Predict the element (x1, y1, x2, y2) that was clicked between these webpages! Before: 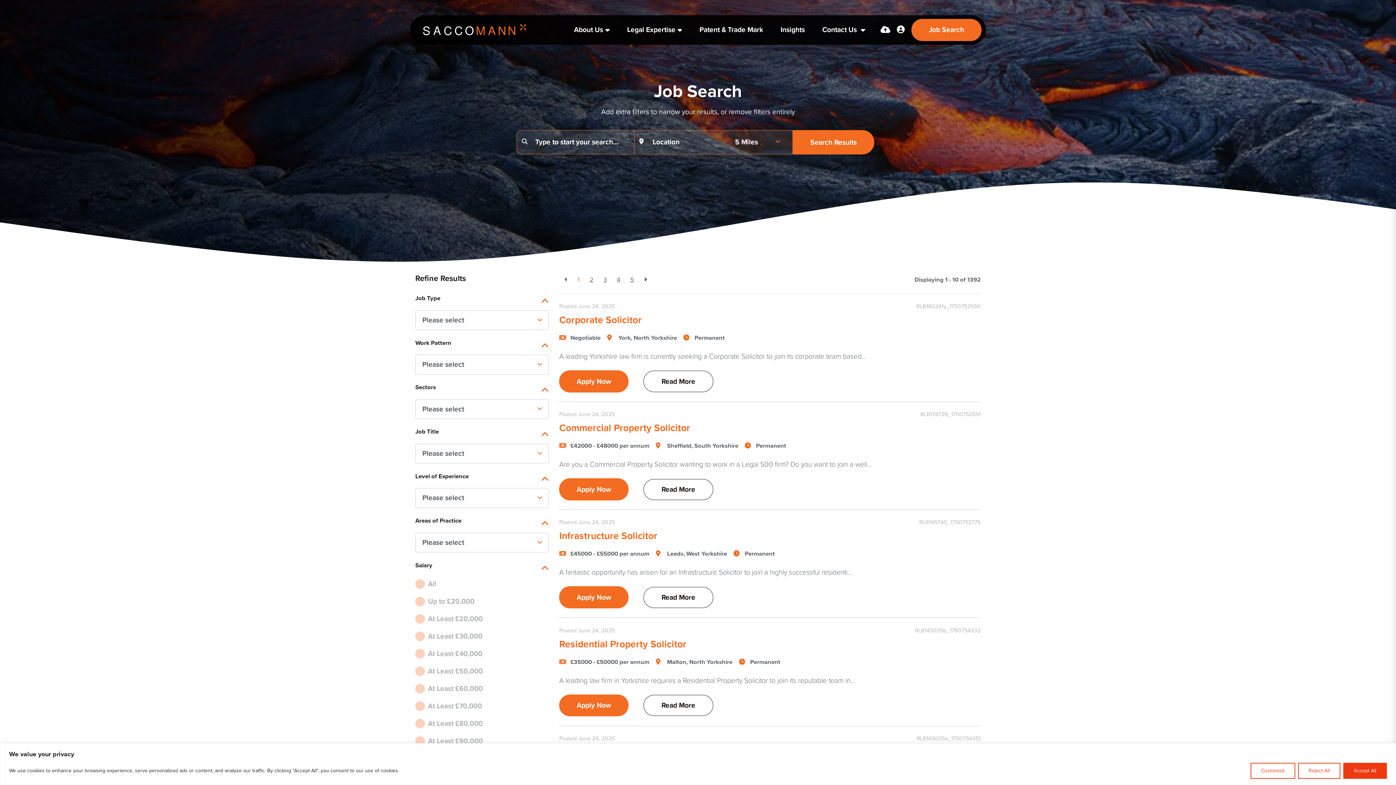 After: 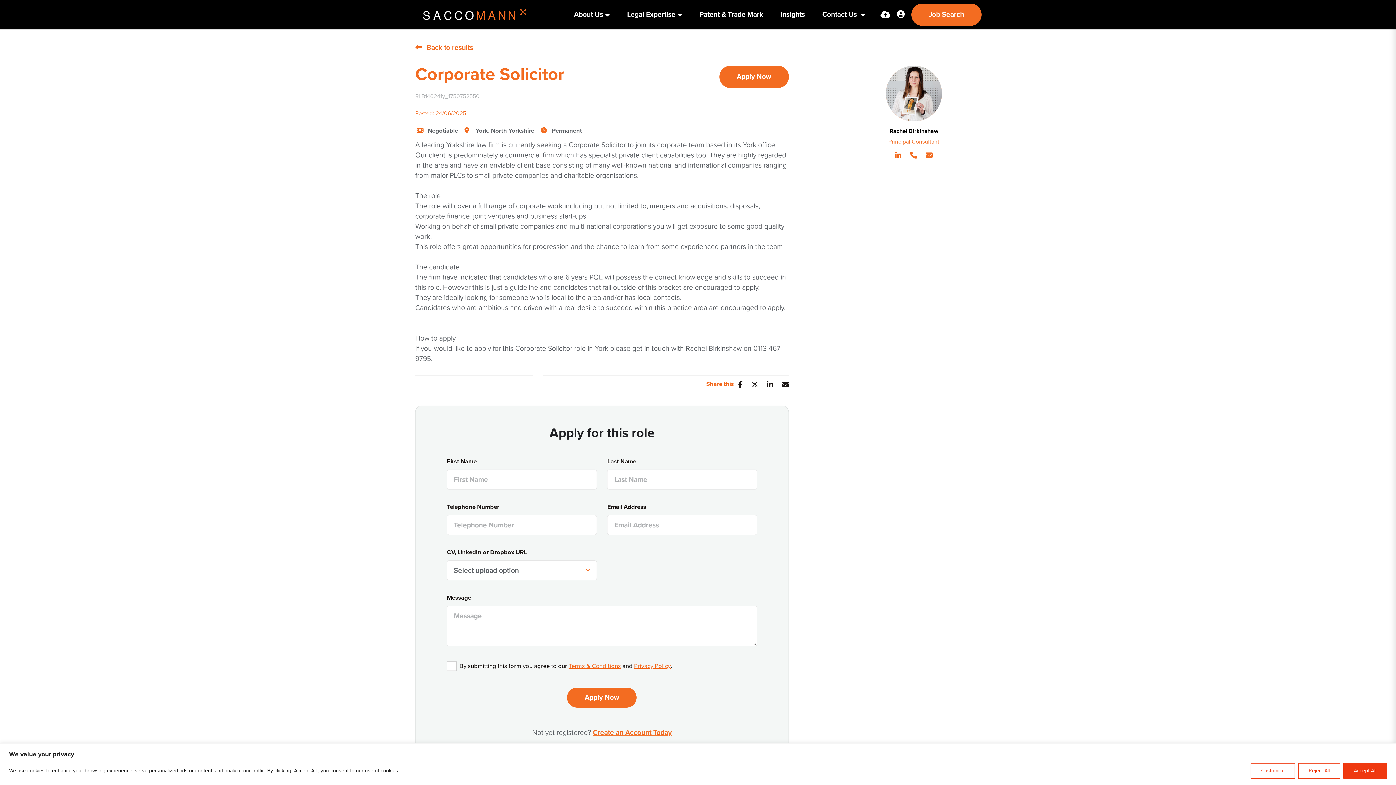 Action: bbox: (559, 314, 641, 326) label: Corporate Solicitor